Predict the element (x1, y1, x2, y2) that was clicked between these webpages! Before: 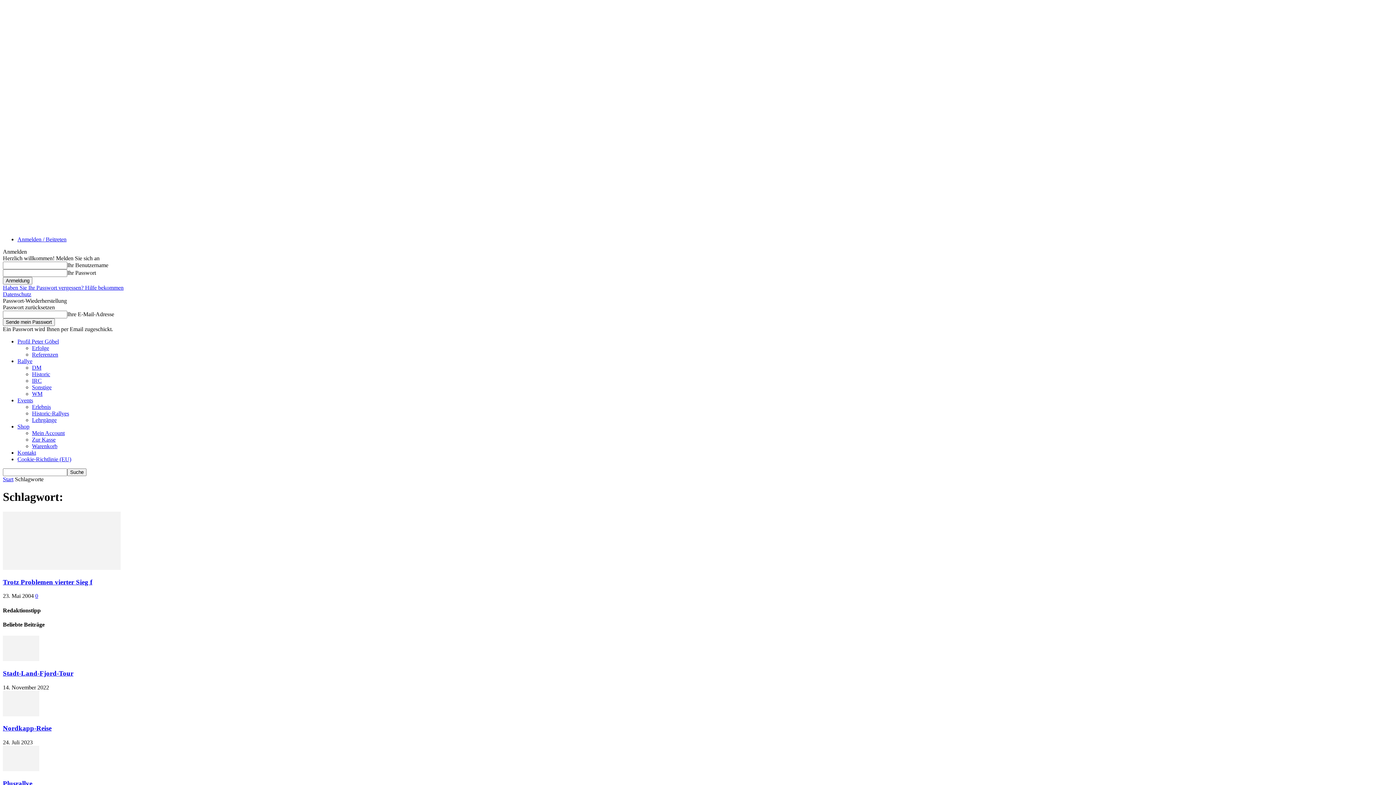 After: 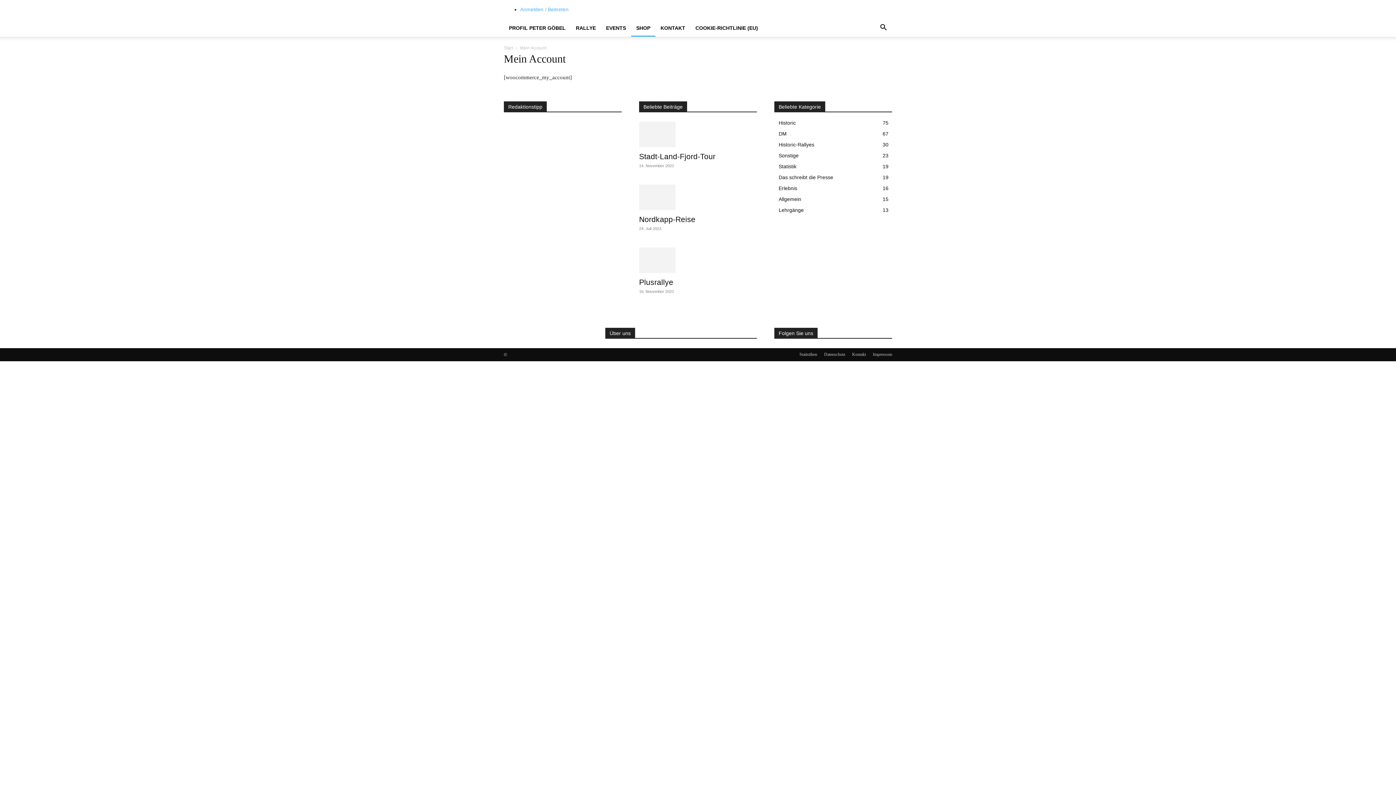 Action: label: Mein Account bbox: (32, 430, 64, 436)